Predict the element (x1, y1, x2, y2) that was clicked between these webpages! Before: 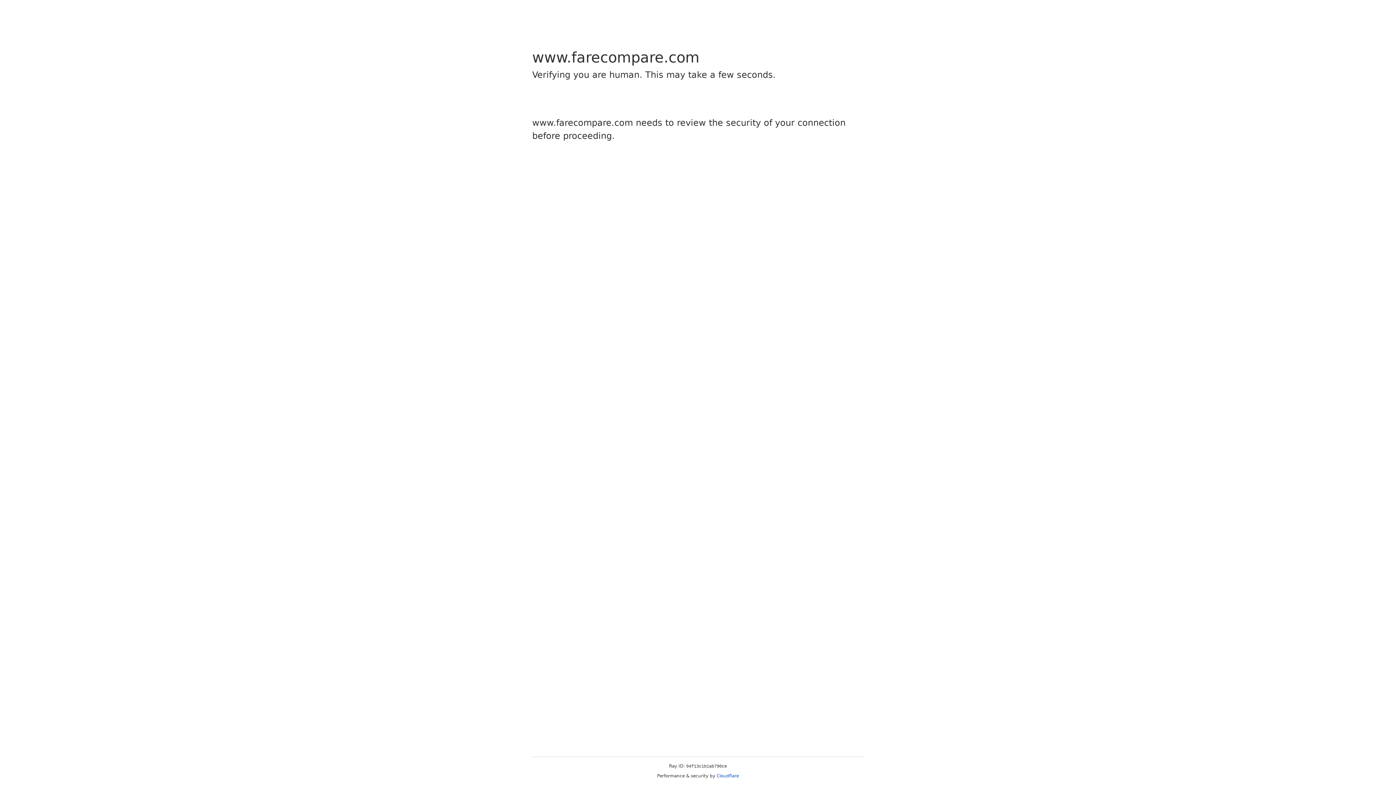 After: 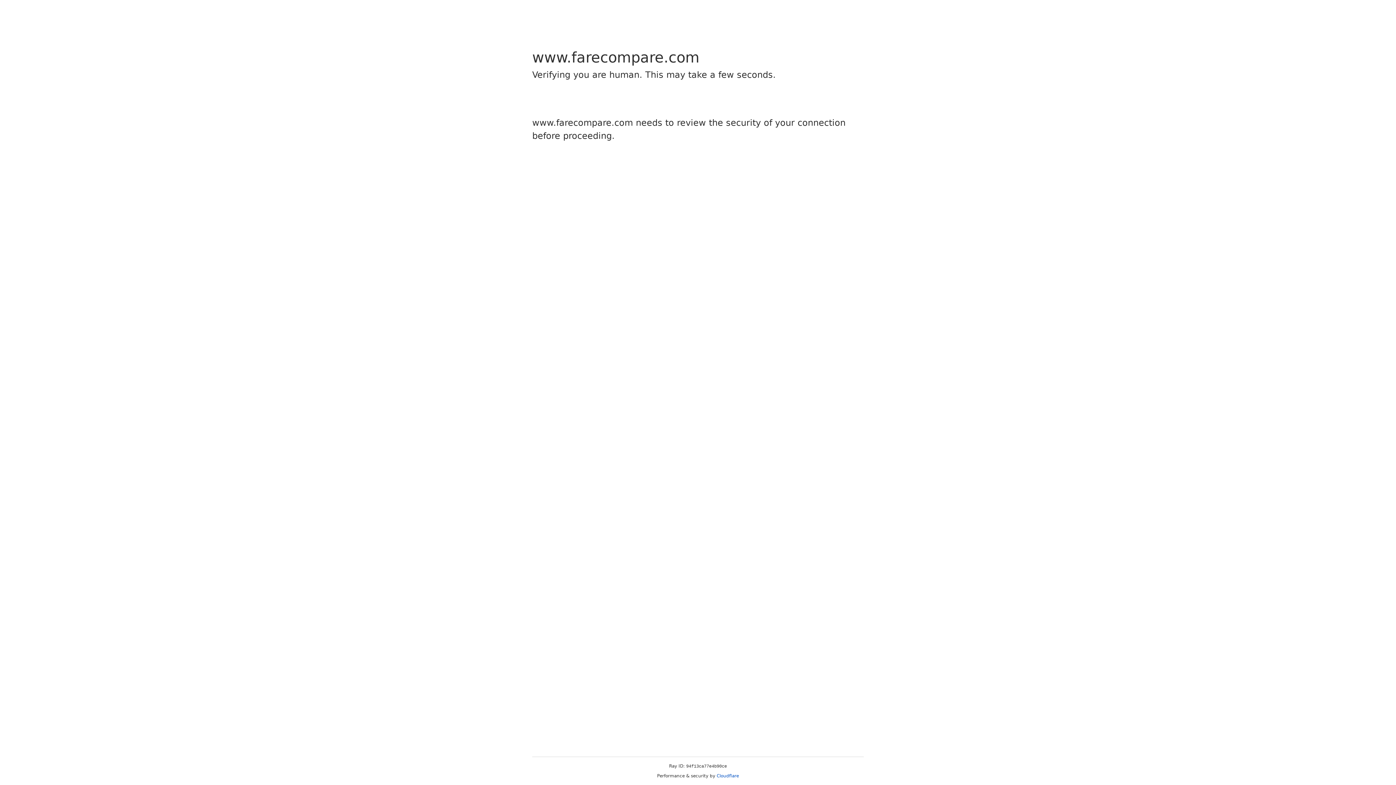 Action: label: Cloudflare bbox: (716, 773, 739, 778)